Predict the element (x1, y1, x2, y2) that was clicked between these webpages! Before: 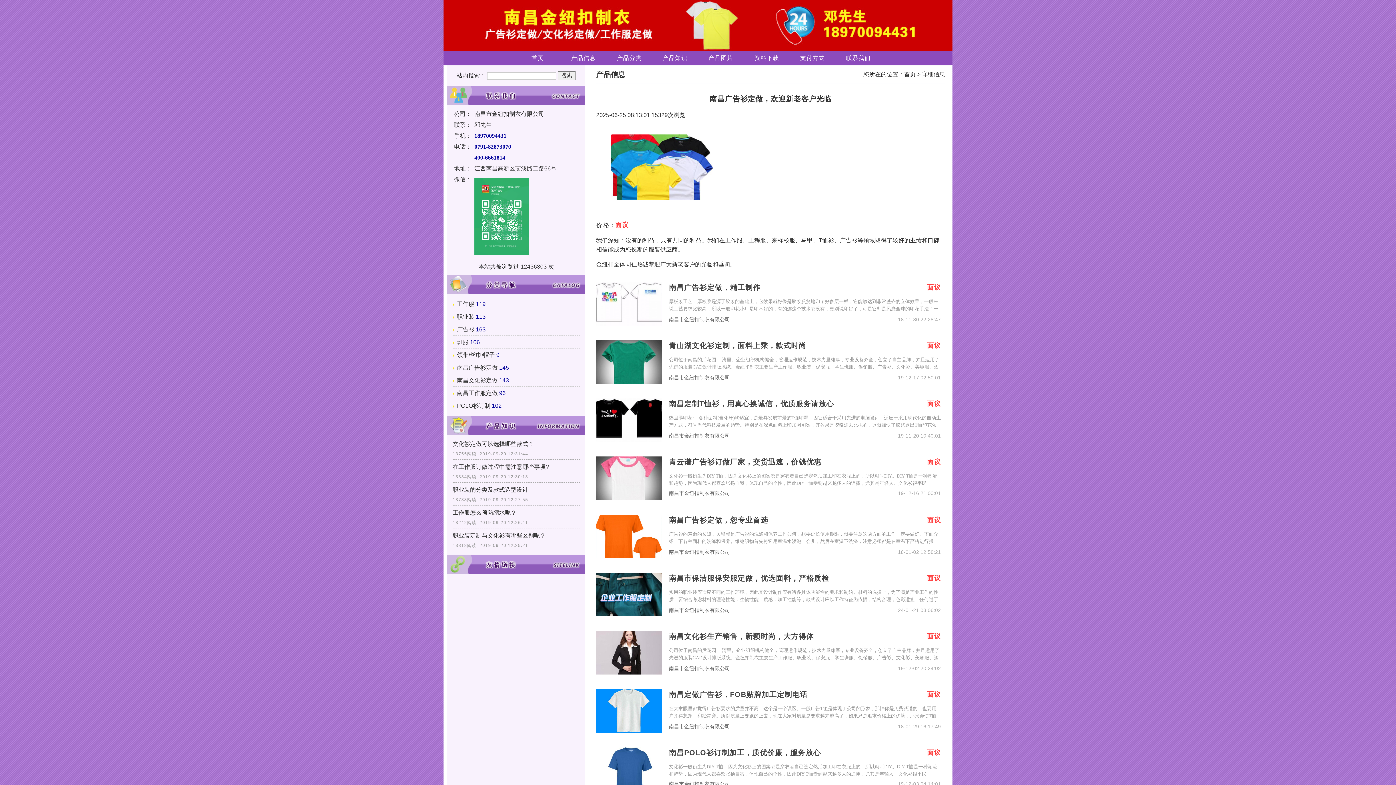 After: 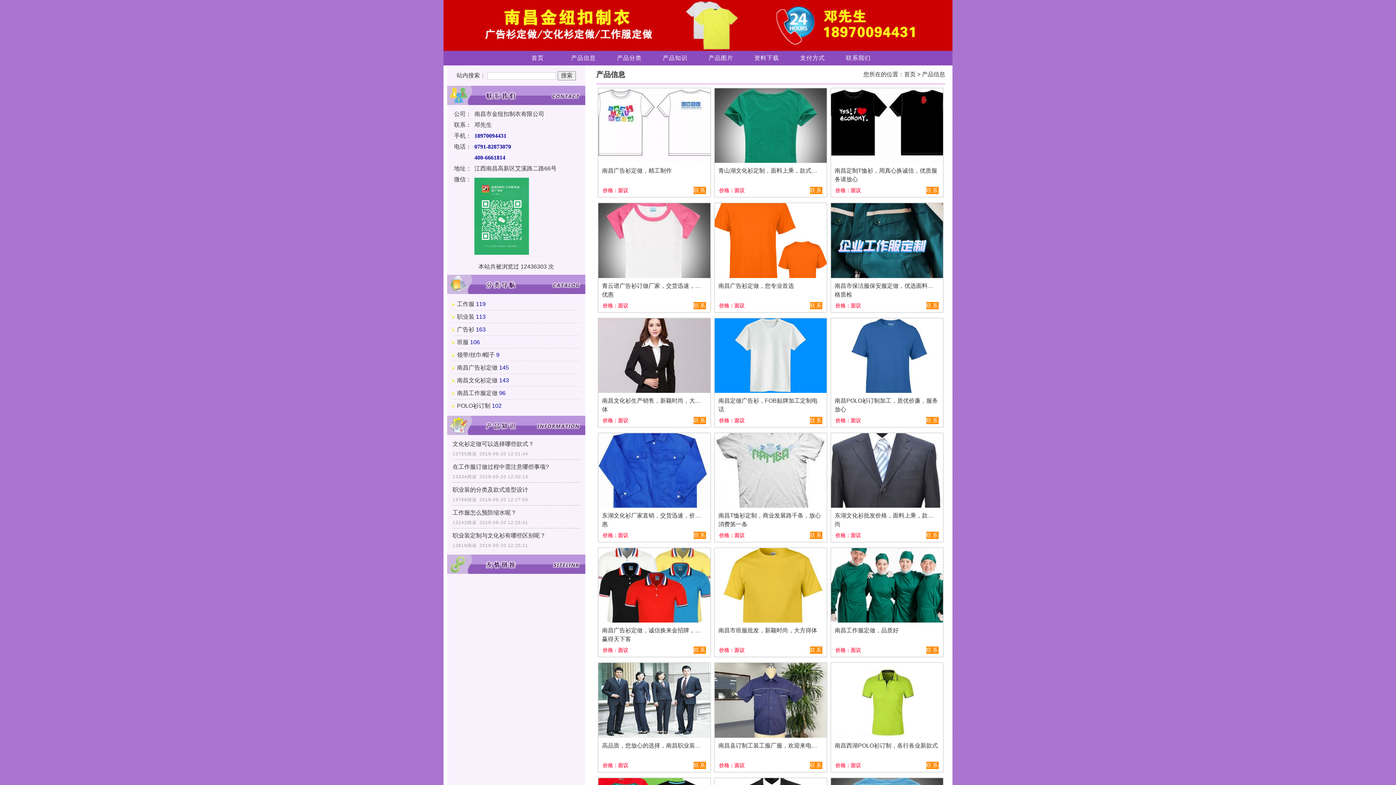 Action: bbox: (560, 50, 606, 65) label: 产品信息